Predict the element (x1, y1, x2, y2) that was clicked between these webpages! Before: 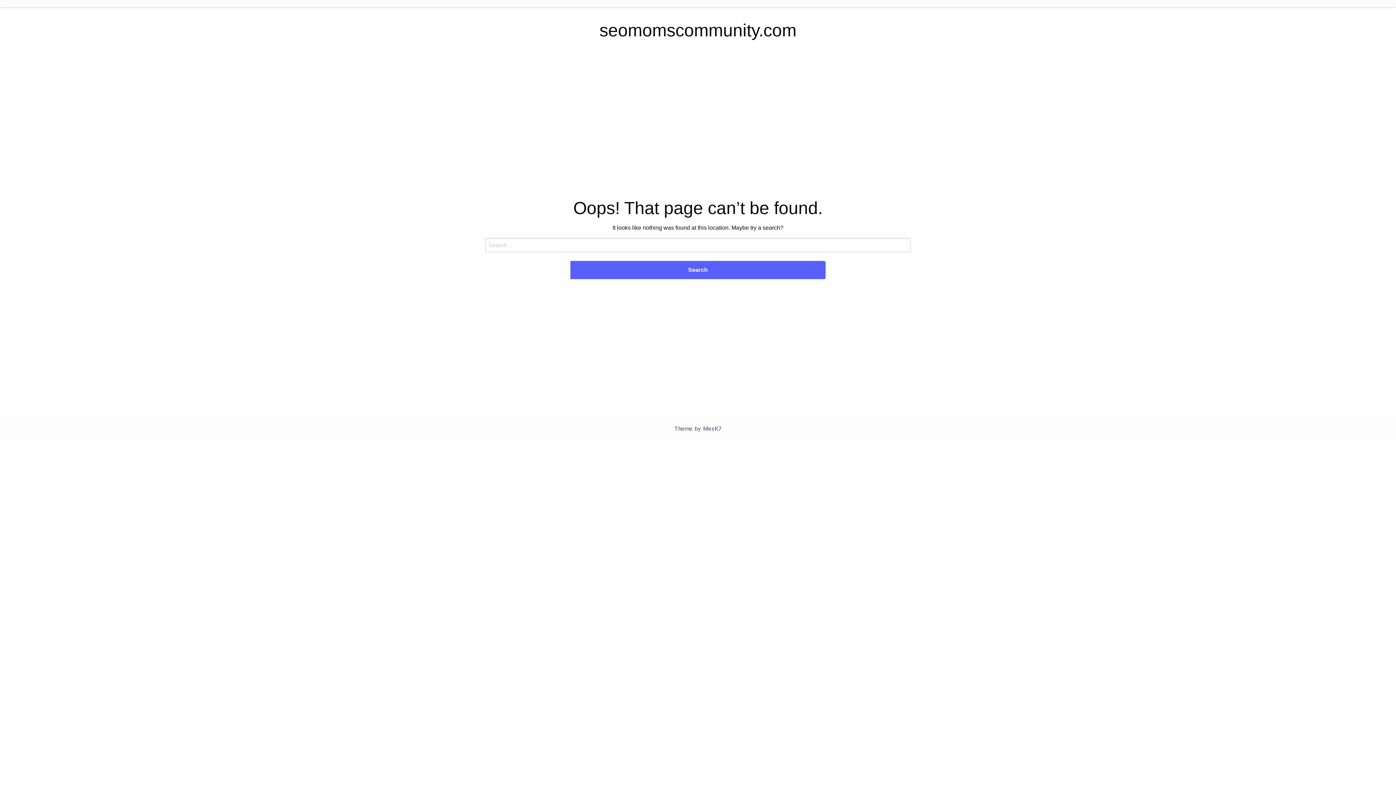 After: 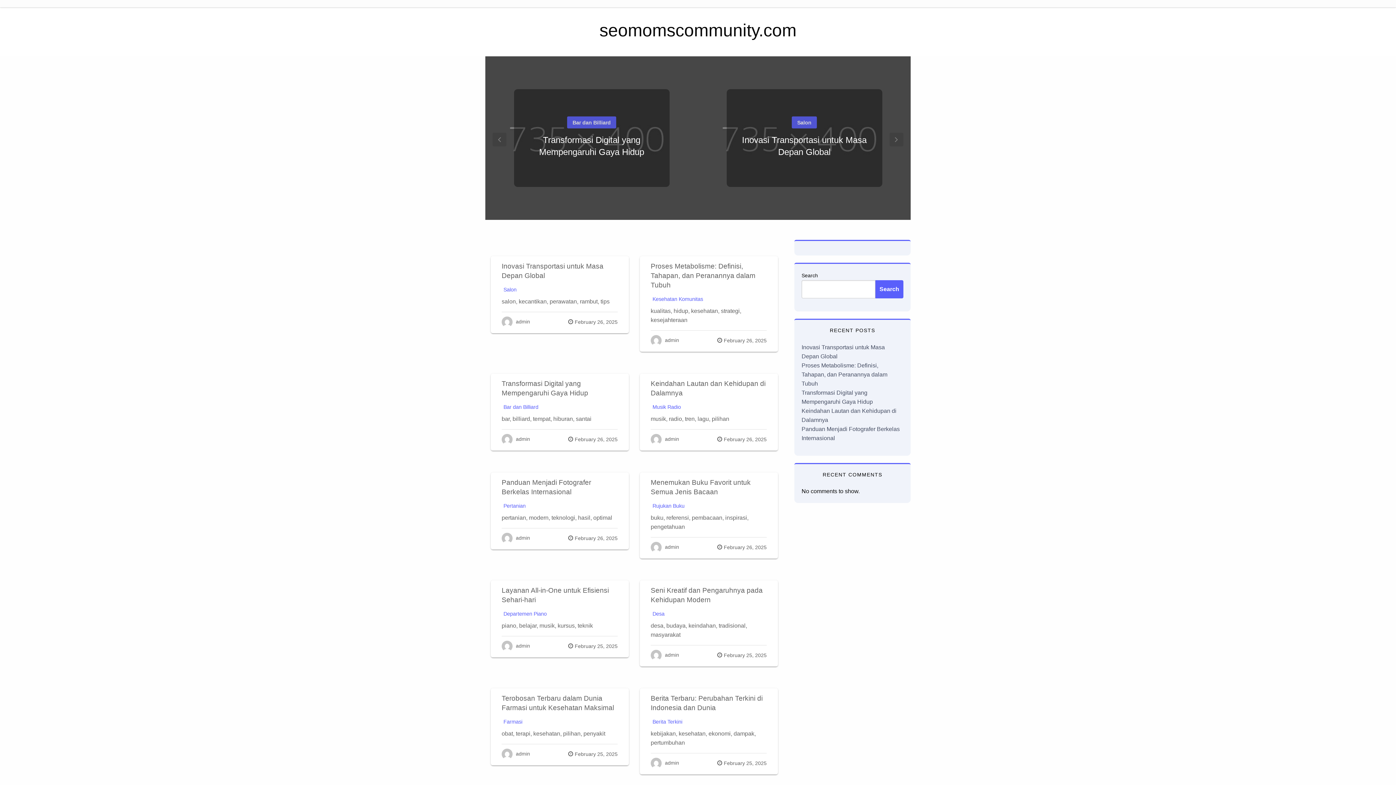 Action: label: seomomscommunity.com bbox: (599, 20, 796, 40)